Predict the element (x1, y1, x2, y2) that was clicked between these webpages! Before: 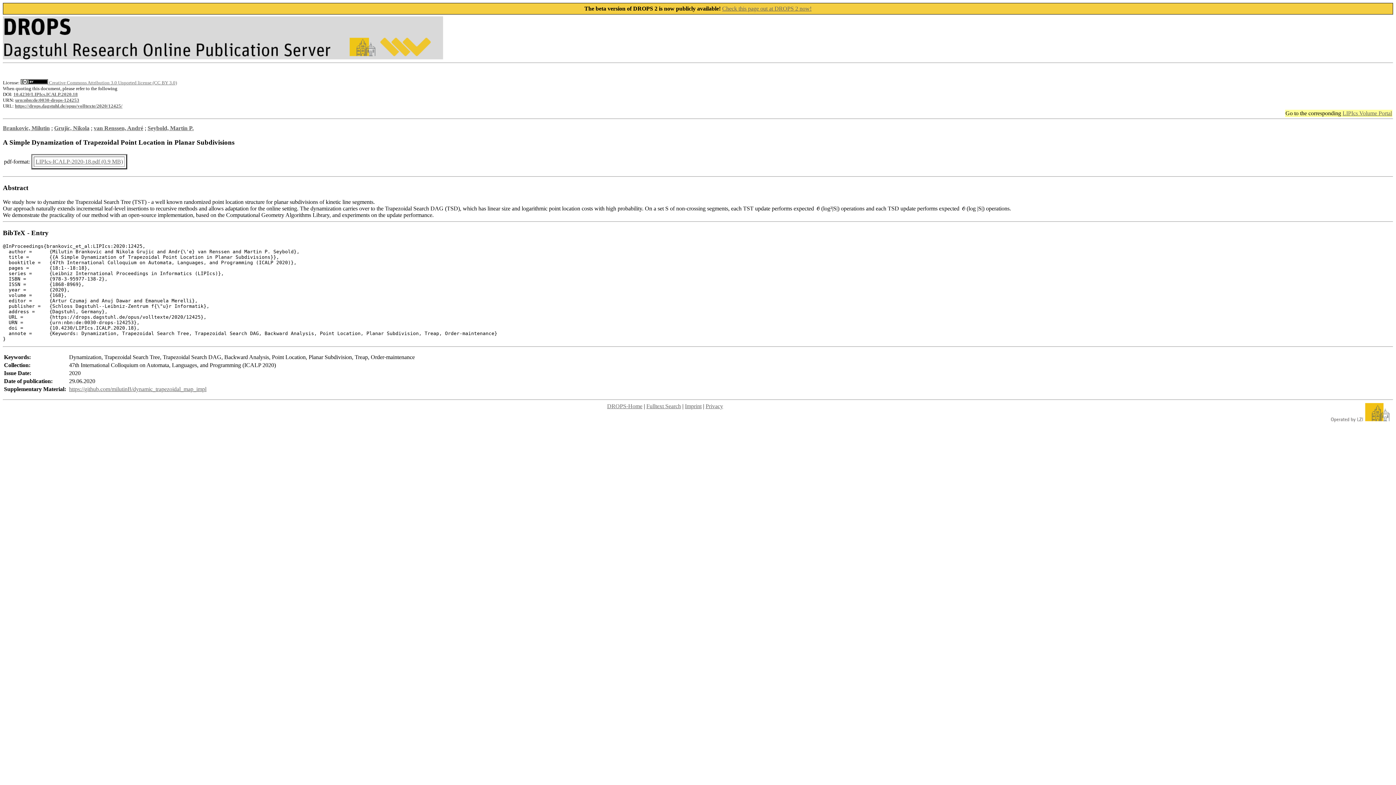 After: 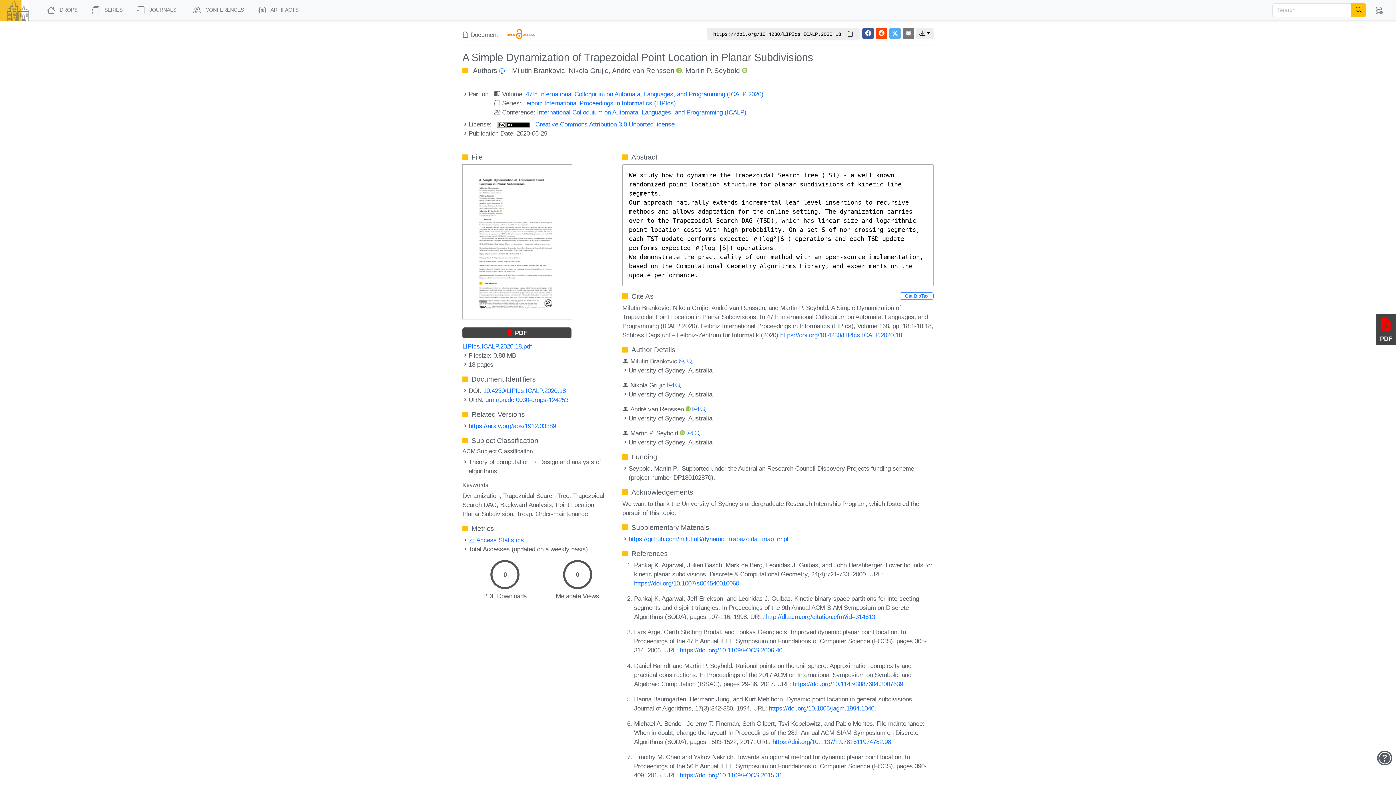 Action: label: 10.4230/LIPIcs.ICALP.2020.18 bbox: (13, 91, 77, 97)